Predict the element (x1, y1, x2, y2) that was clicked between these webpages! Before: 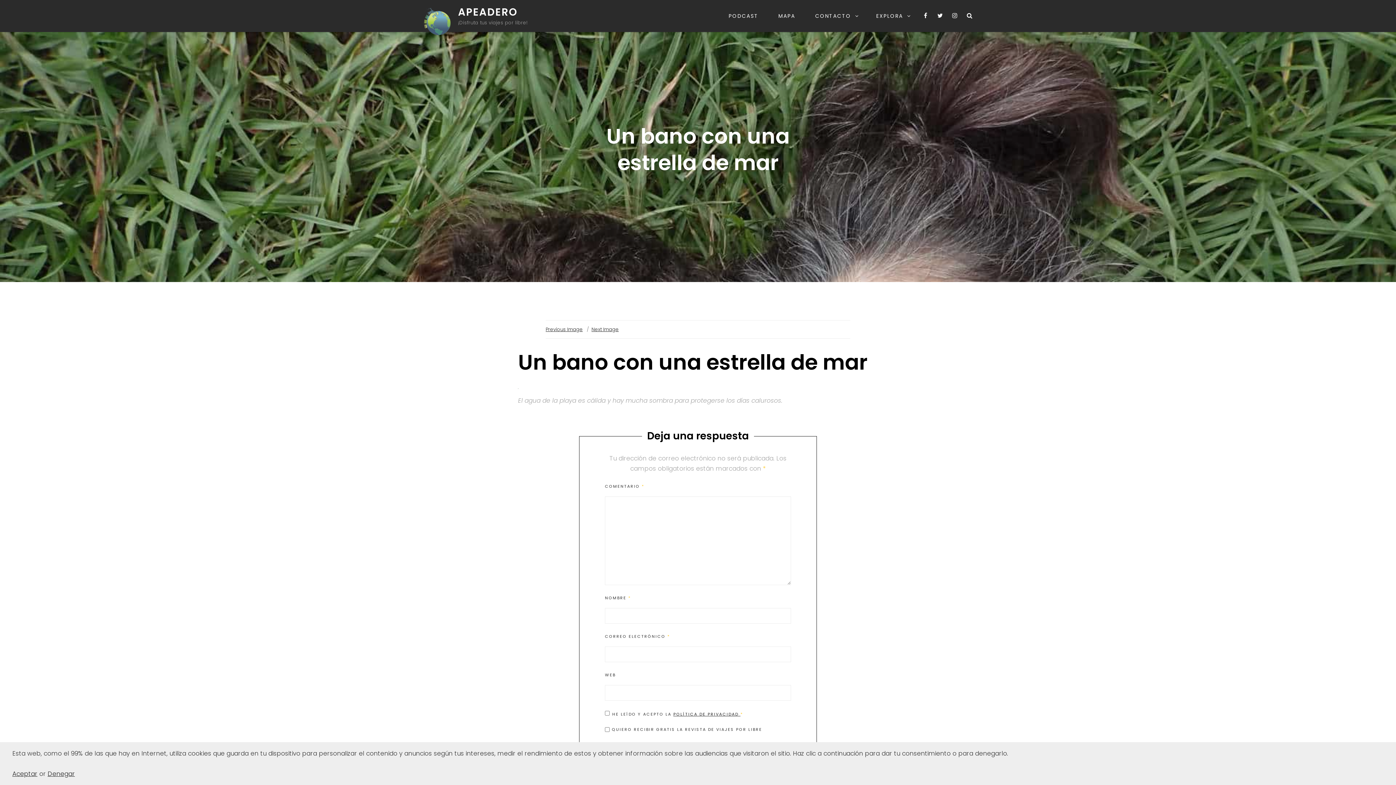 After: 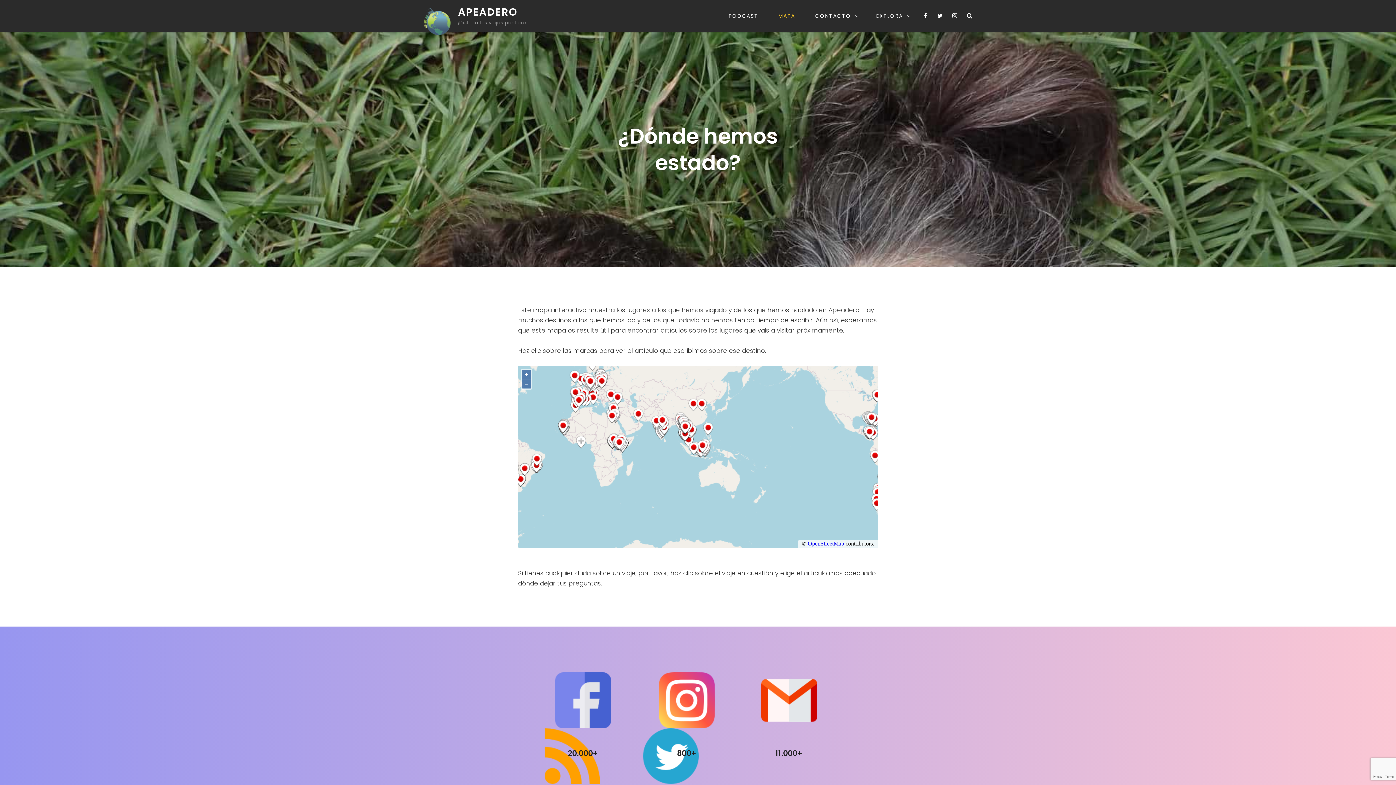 Action: bbox: (769, 0, 804, 32) label: MAPA